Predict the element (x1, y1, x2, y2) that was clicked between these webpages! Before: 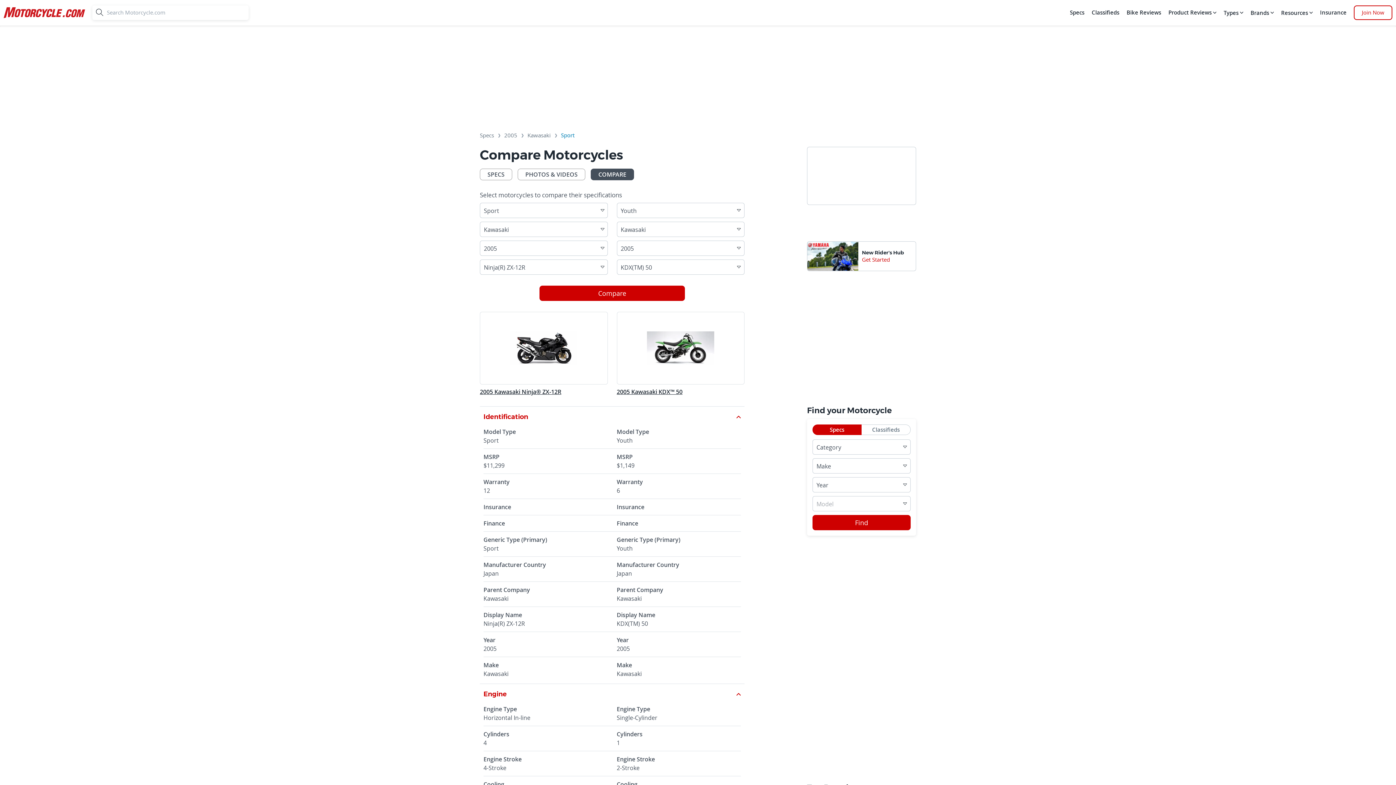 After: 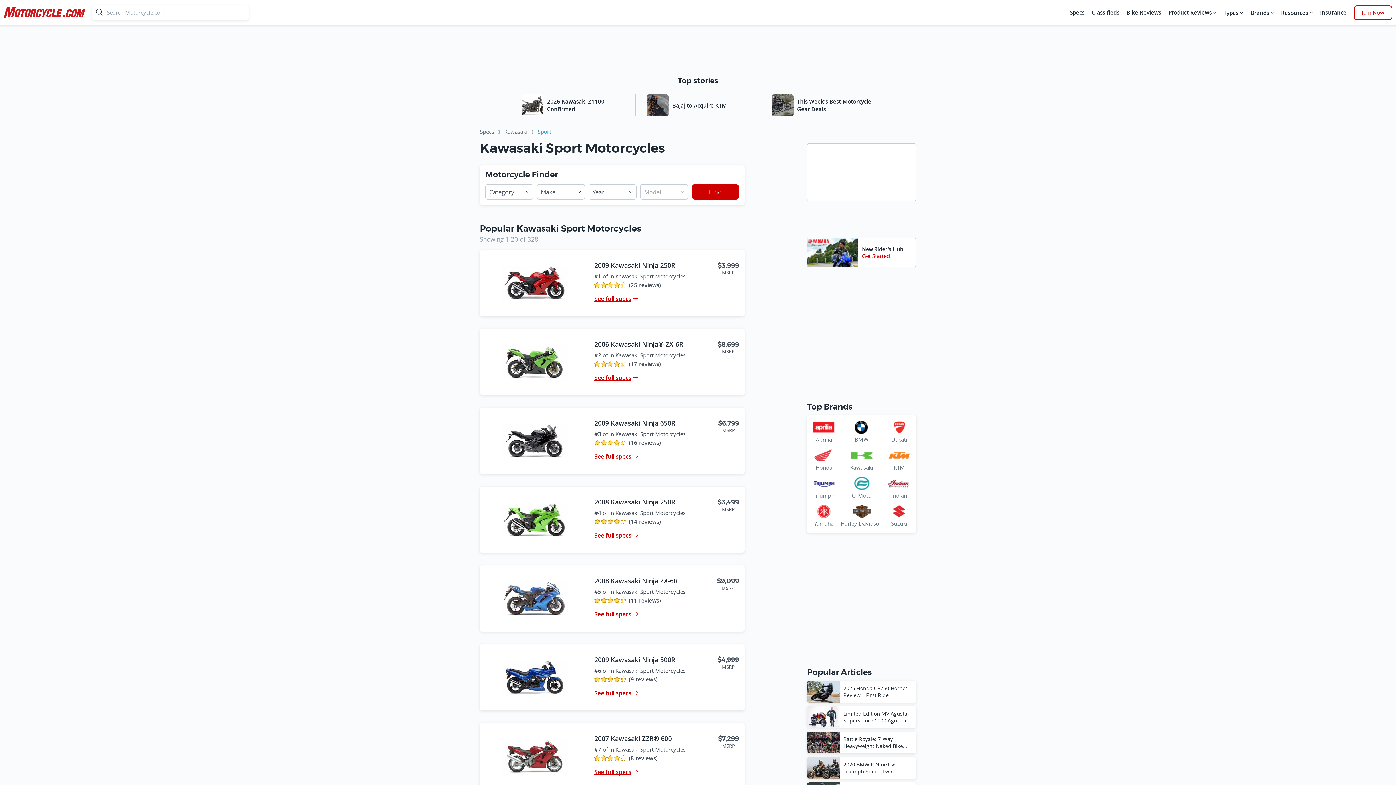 Action: label: Sport bbox: (561, 132, 574, 141)